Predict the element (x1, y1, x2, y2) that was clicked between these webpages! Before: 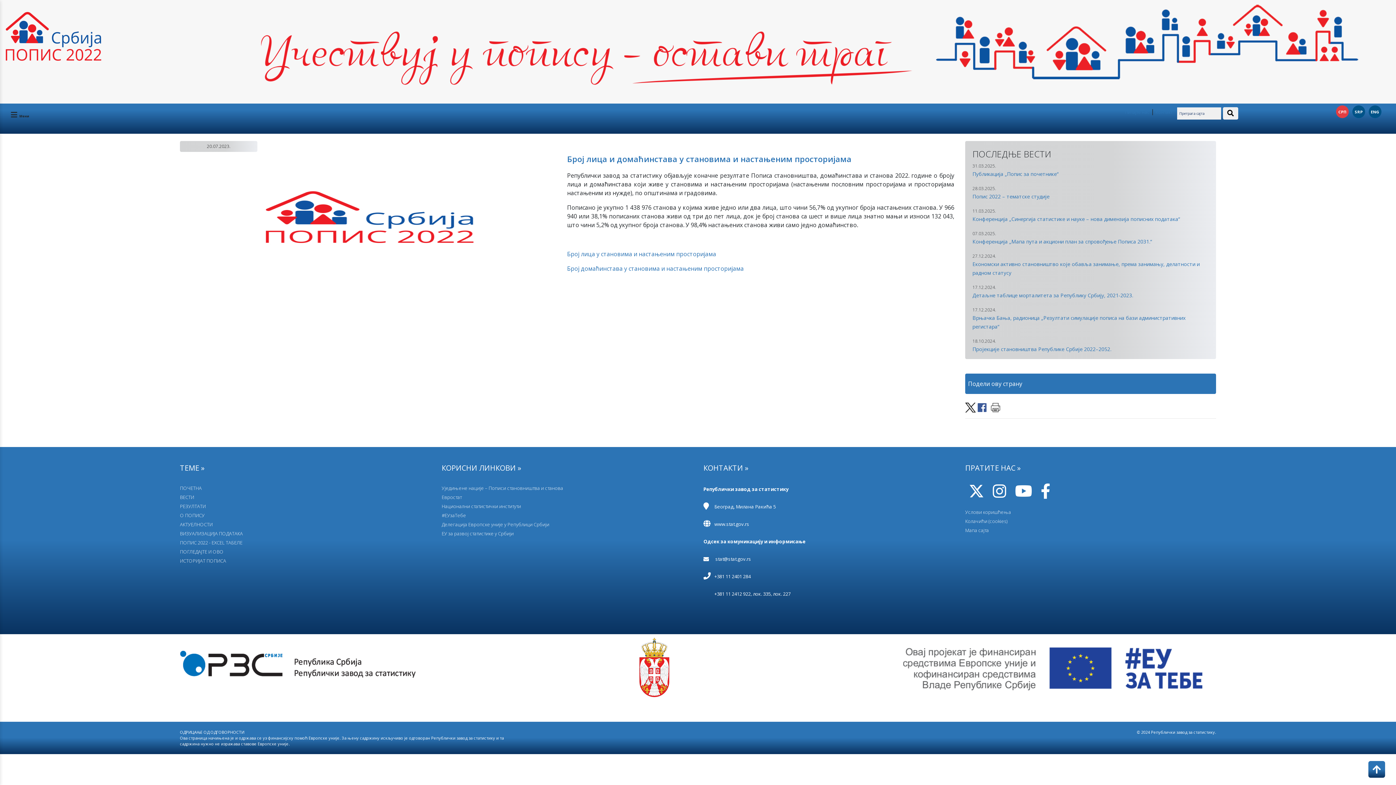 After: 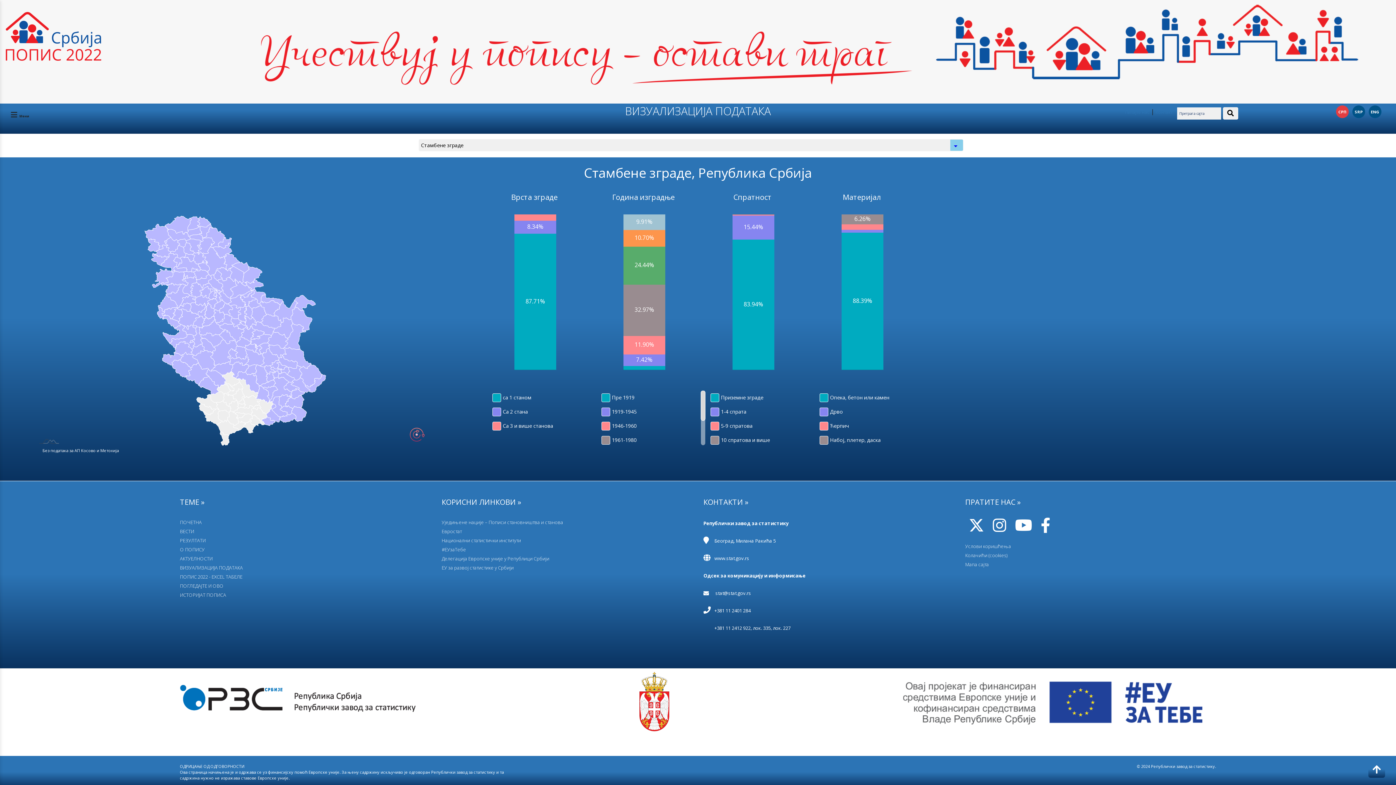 Action: bbox: (180, 530, 242, 537) label: ВИЗУАЛИЗАЦИЈА ПОДАТАКА